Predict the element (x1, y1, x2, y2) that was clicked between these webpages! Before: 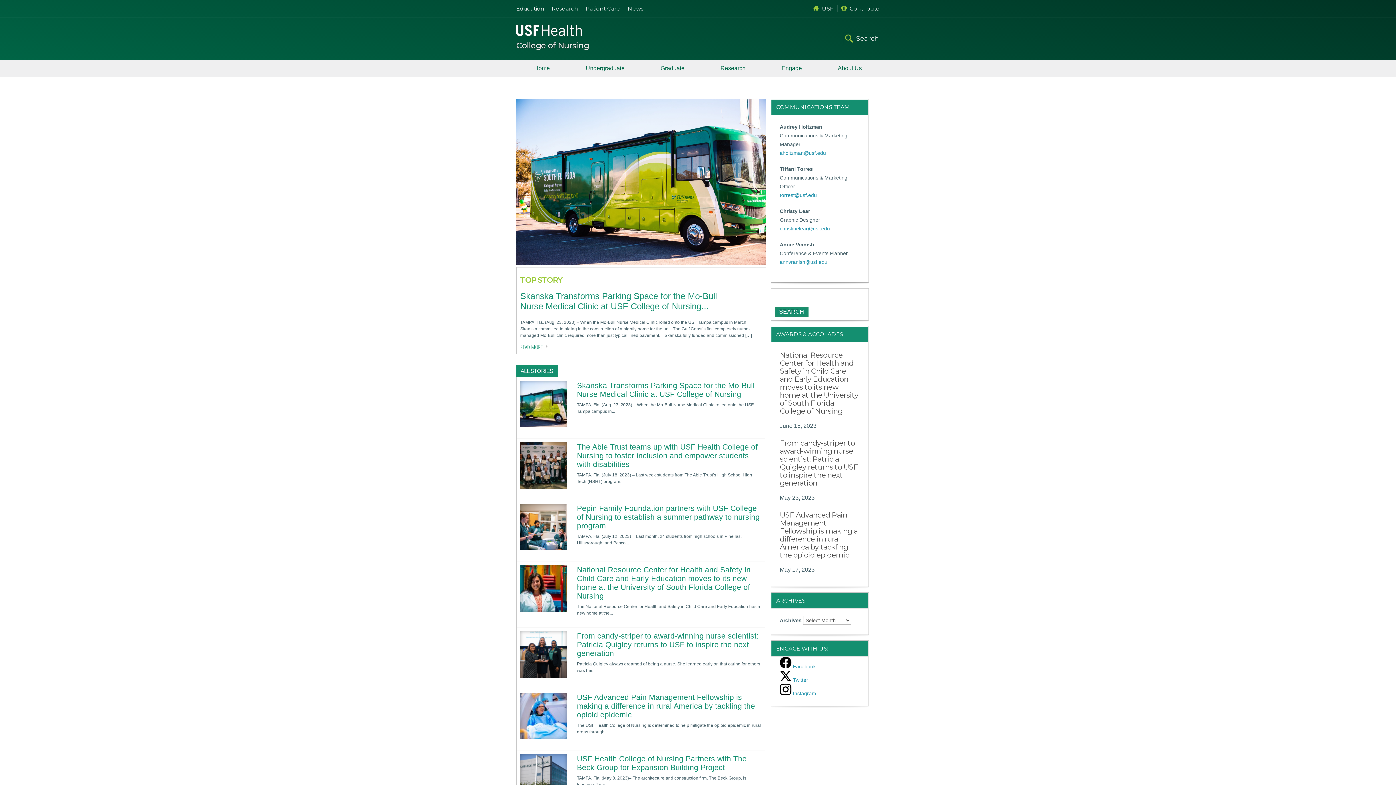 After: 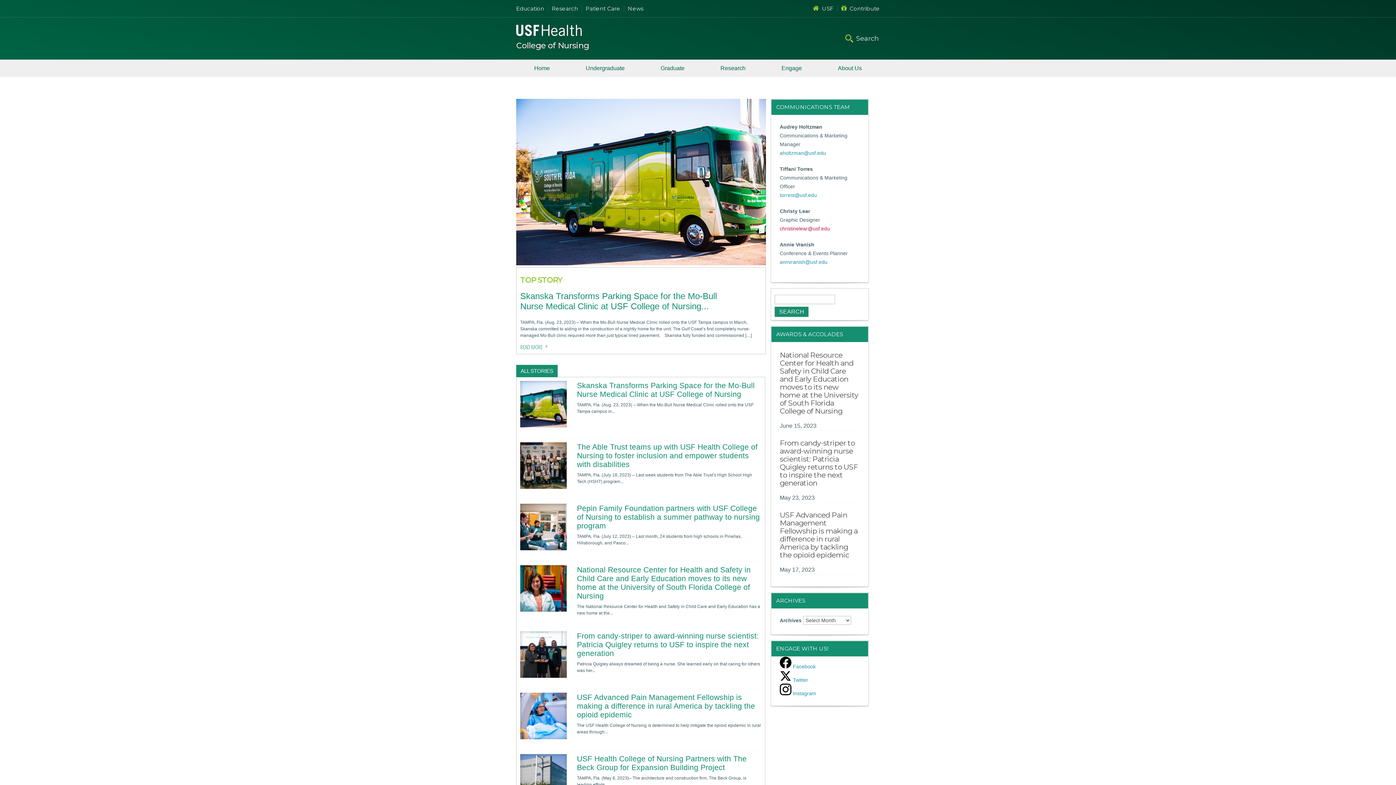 Action: bbox: (780, 225, 830, 231) label: christinelear@usf.edu